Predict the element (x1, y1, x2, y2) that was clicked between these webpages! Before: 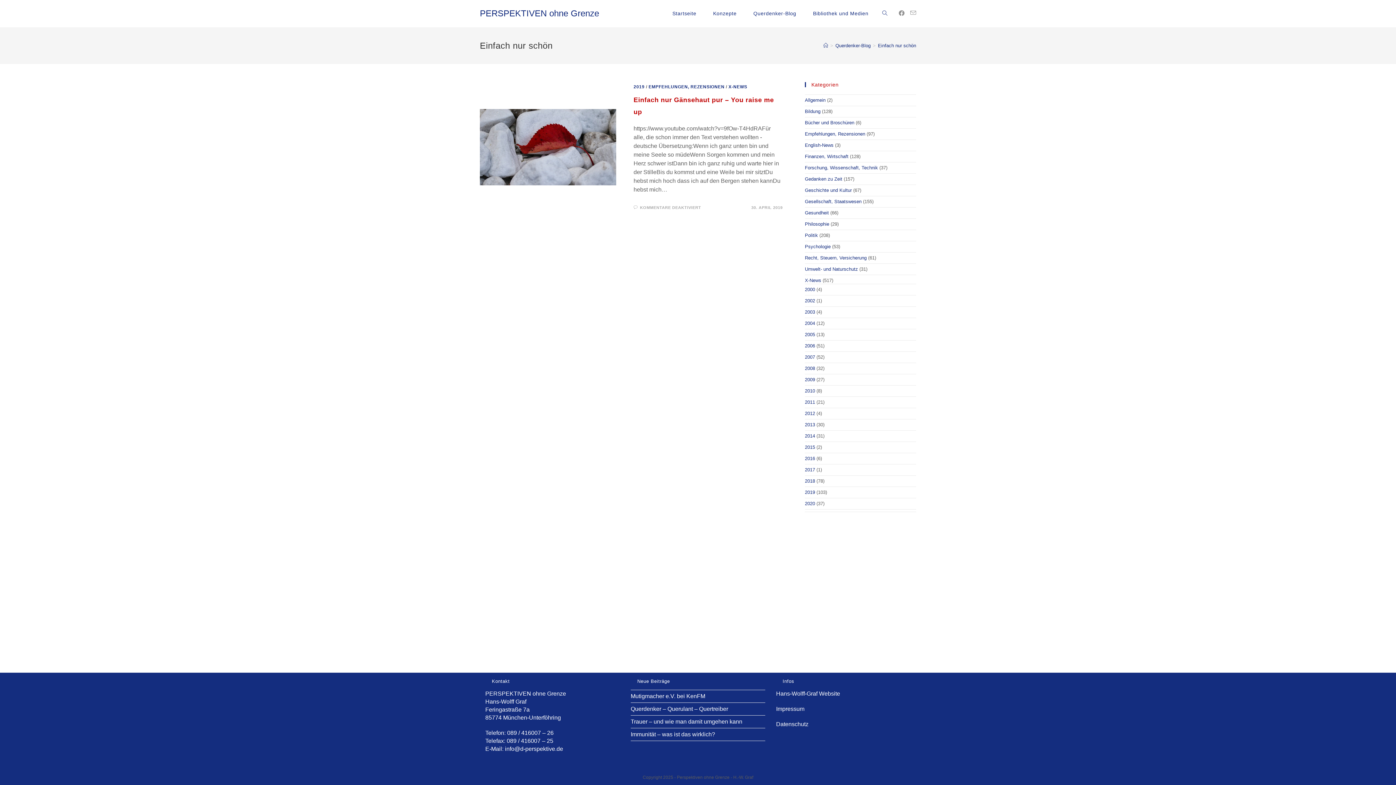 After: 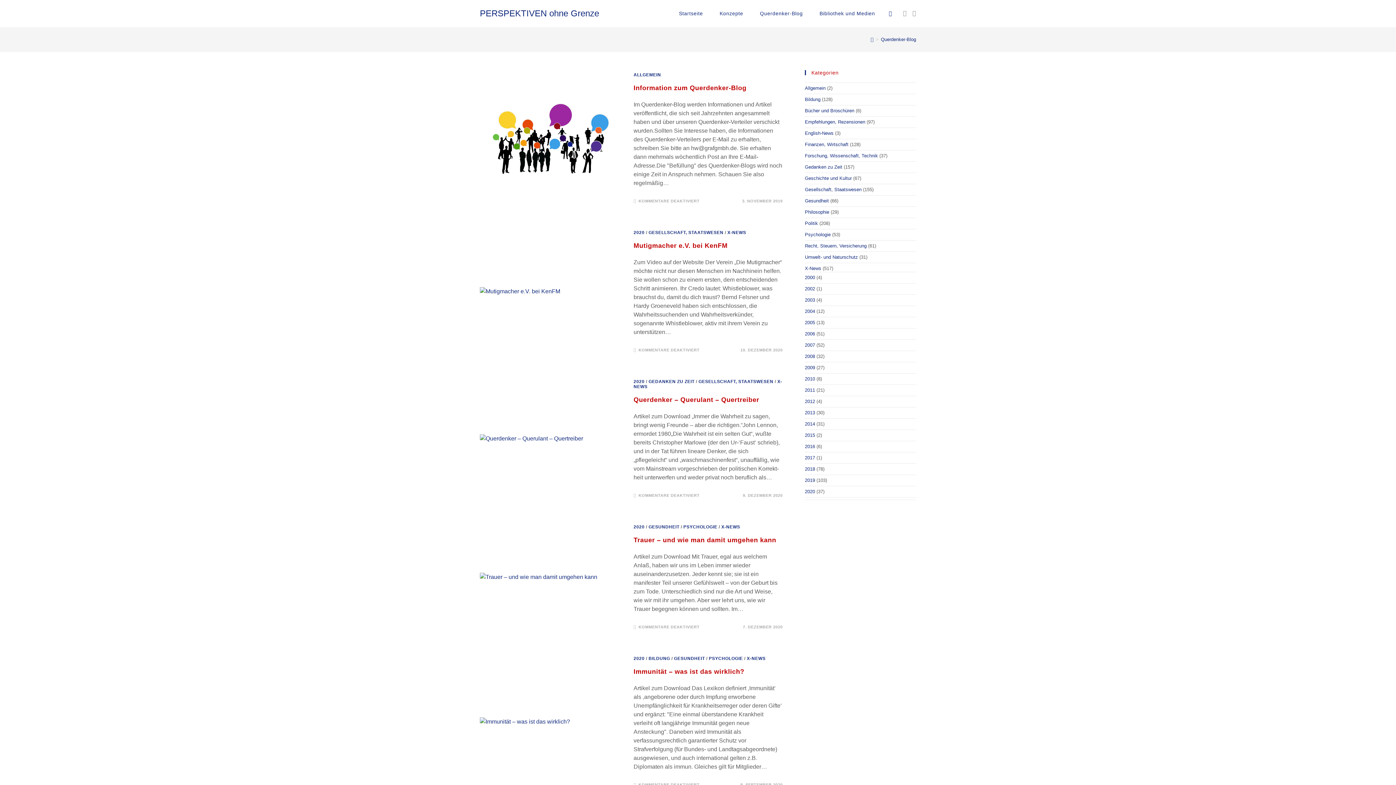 Action: label: Querdenker-Blog bbox: (835, 42, 870, 48)